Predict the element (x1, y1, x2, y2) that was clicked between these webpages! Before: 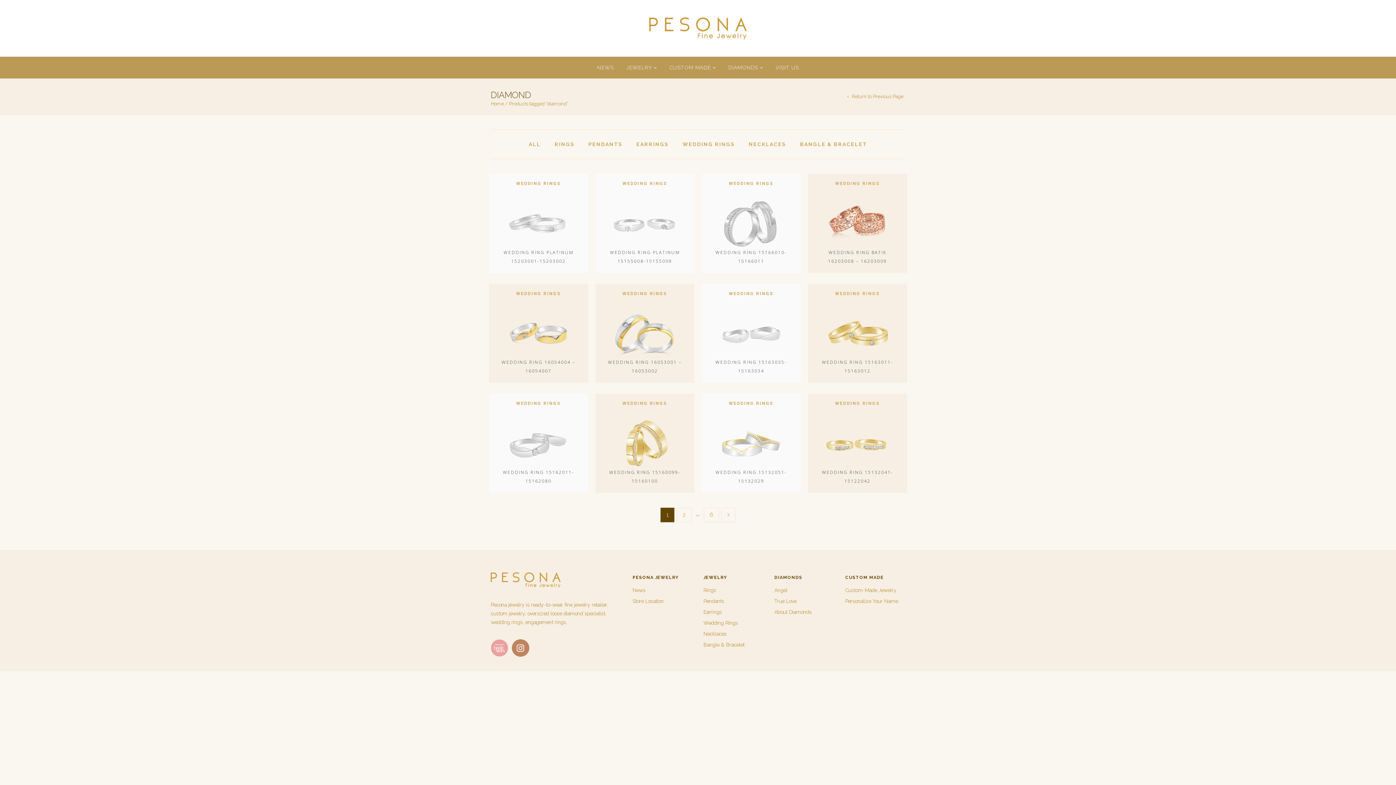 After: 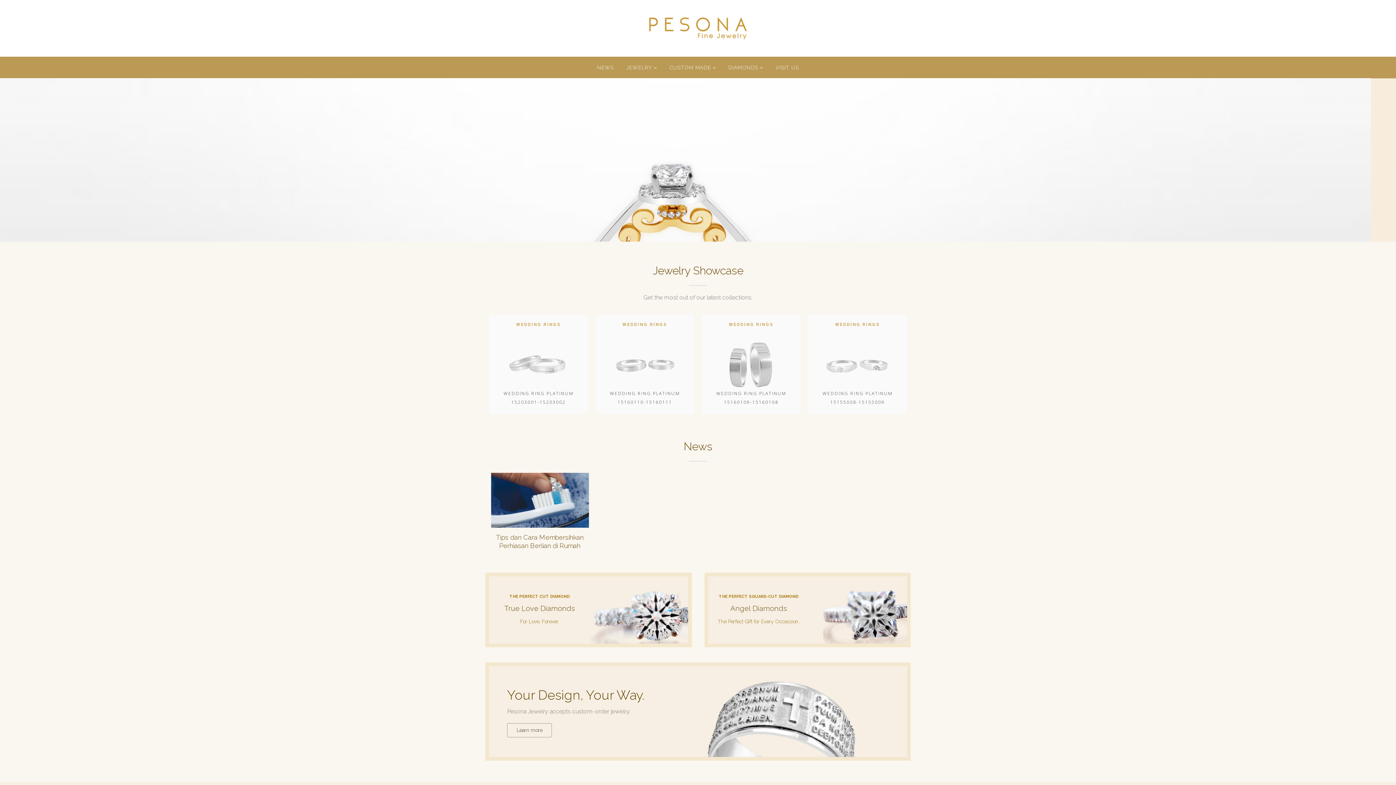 Action: label: Home bbox: (490, 101, 504, 106)